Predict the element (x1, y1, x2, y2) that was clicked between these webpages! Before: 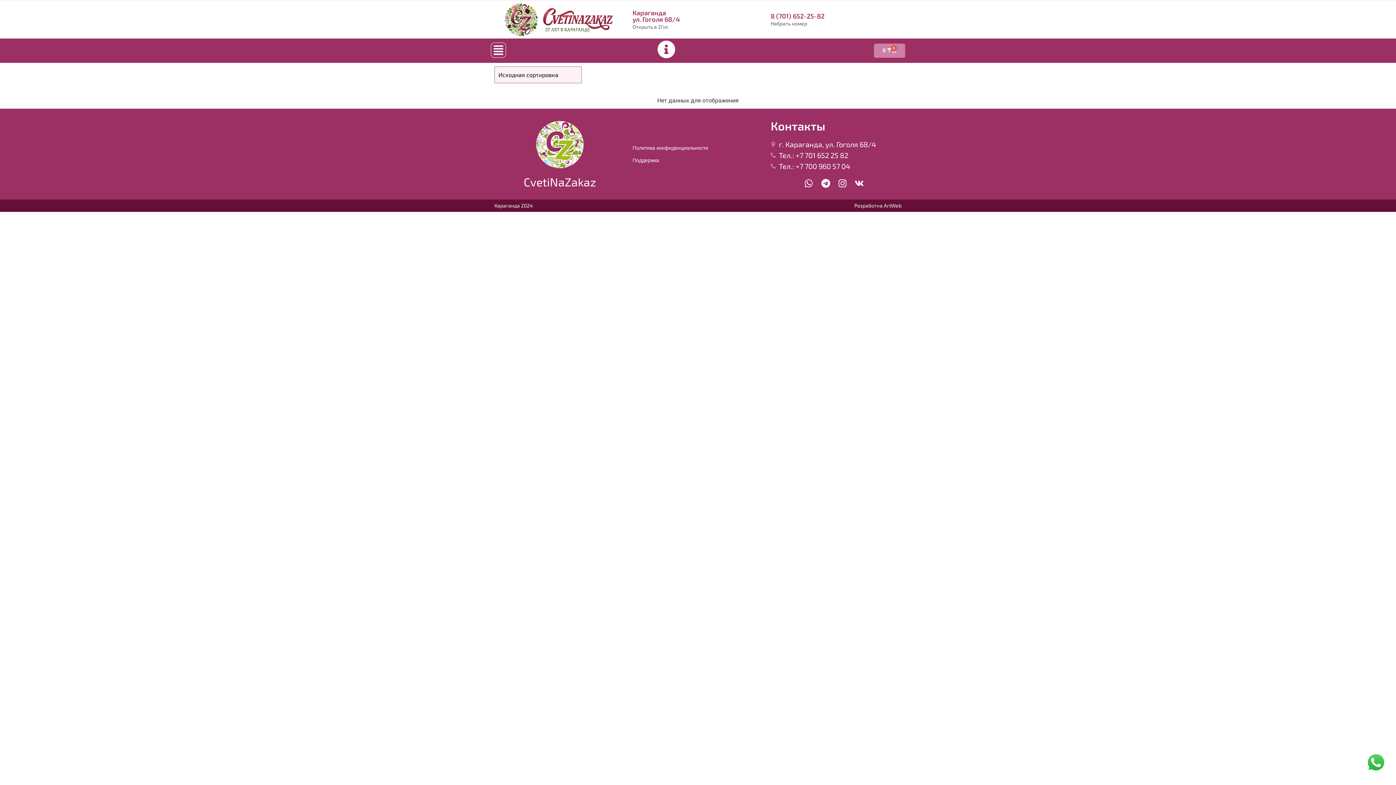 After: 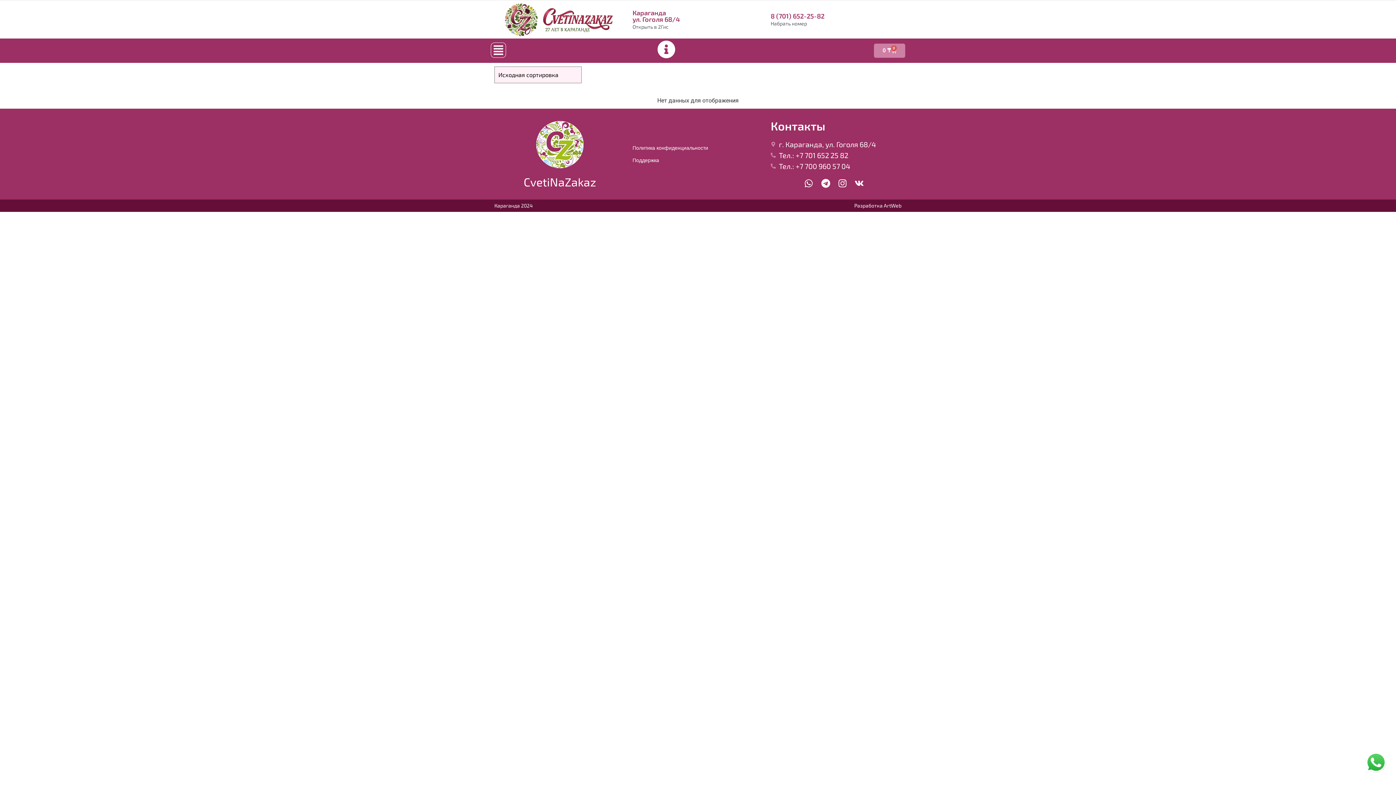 Action: bbox: (854, 178, 868, 188)